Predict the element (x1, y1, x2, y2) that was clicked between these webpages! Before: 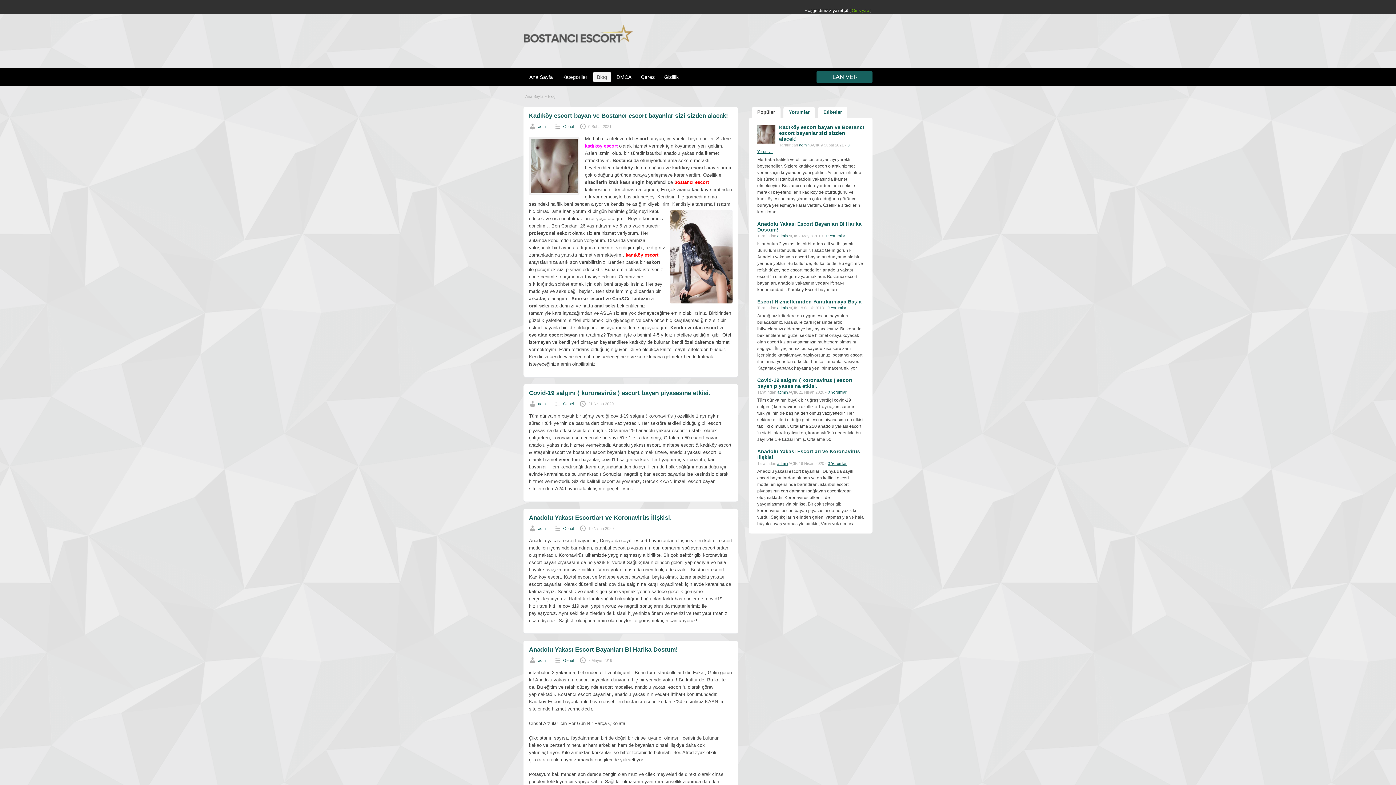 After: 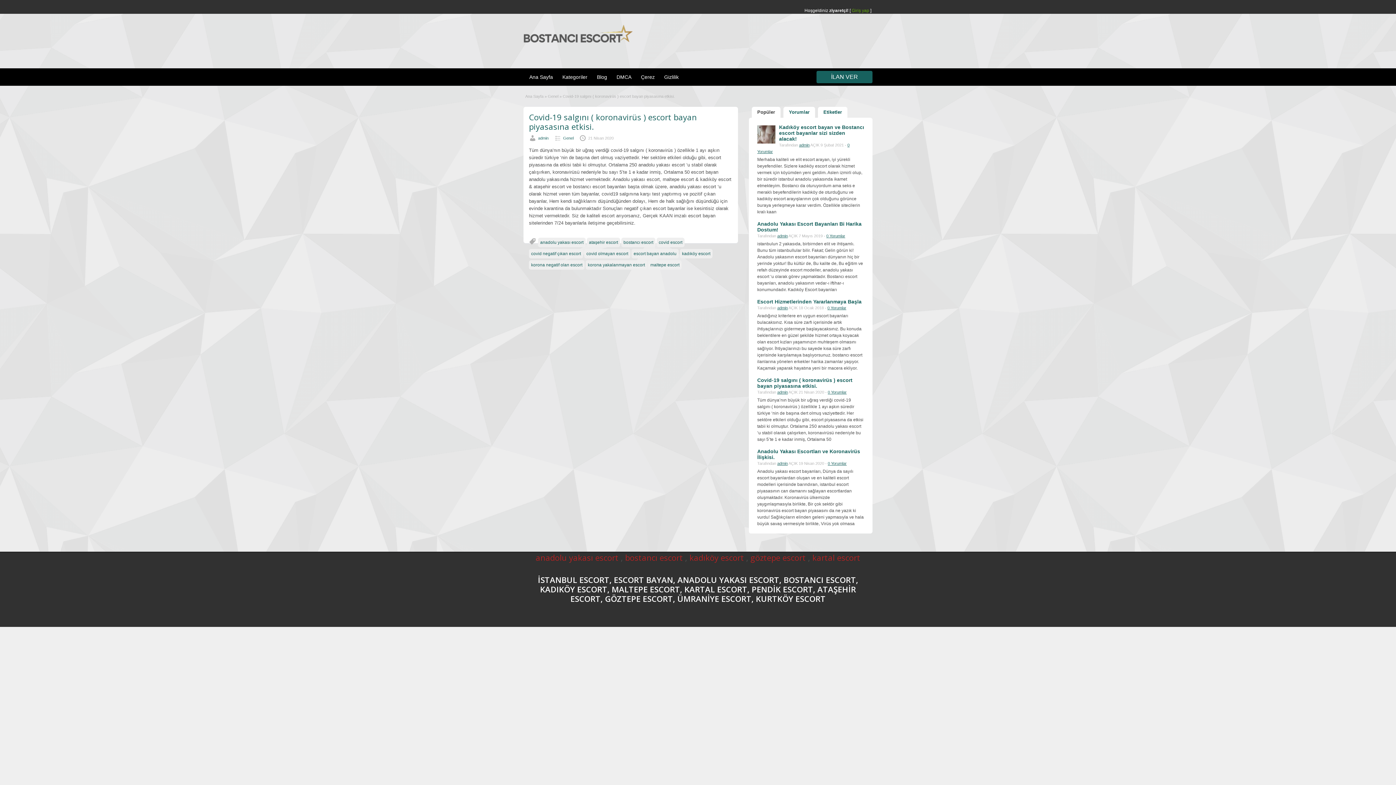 Action: bbox: (828, 390, 846, 394) label: 0 Yorumlar